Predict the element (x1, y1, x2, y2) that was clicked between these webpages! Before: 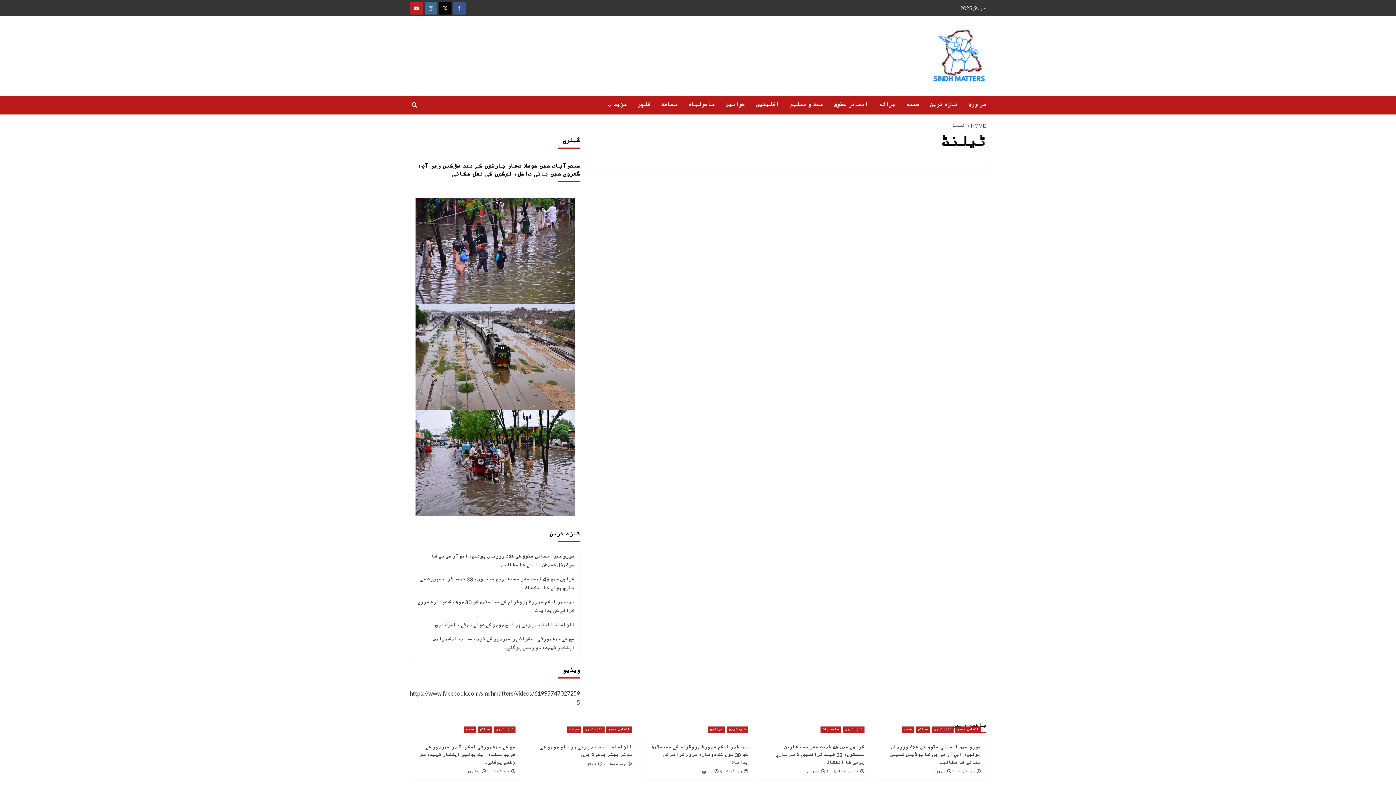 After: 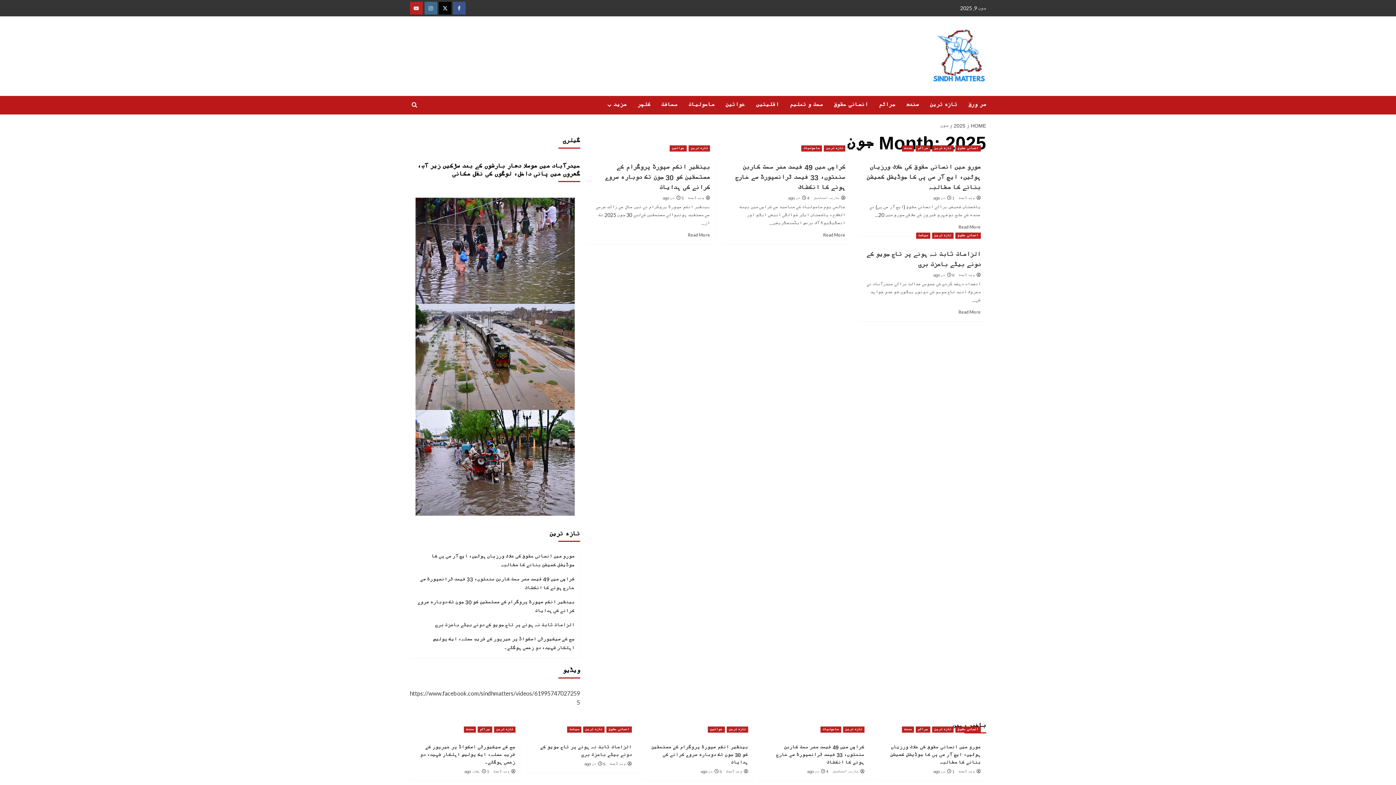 Action: label: 4 دن ago bbox: (807, 769, 828, 774)